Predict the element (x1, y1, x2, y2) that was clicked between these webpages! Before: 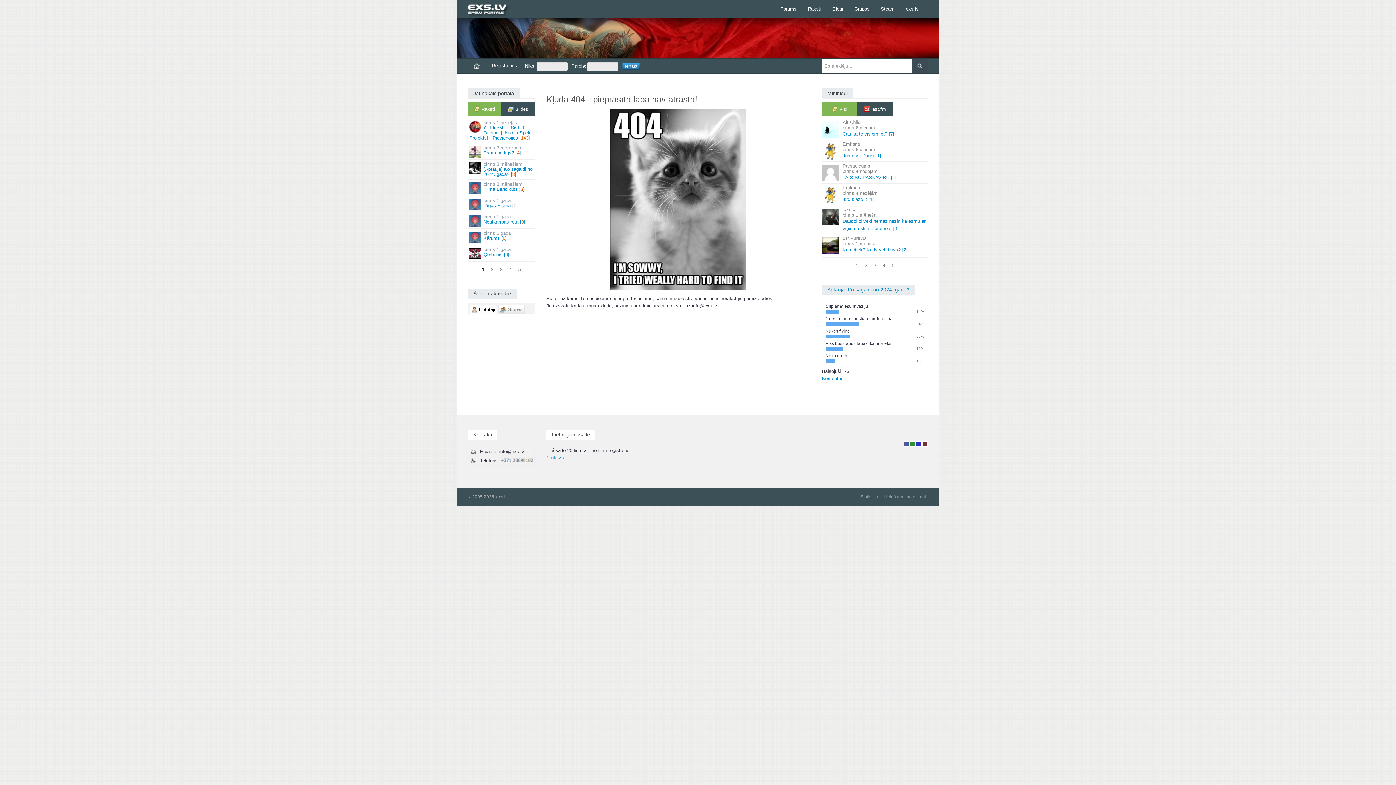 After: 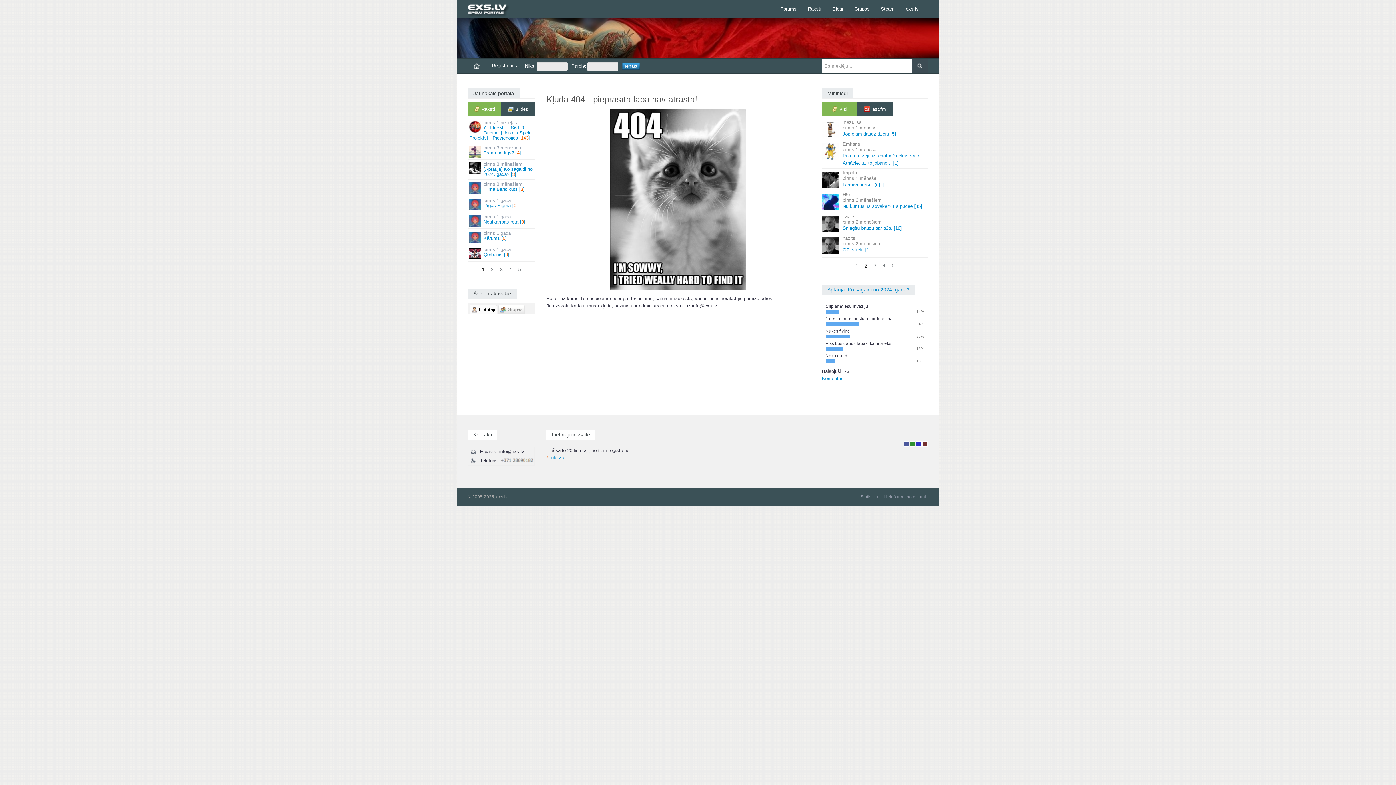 Action: bbox: (864, 262, 867, 268) label: 2